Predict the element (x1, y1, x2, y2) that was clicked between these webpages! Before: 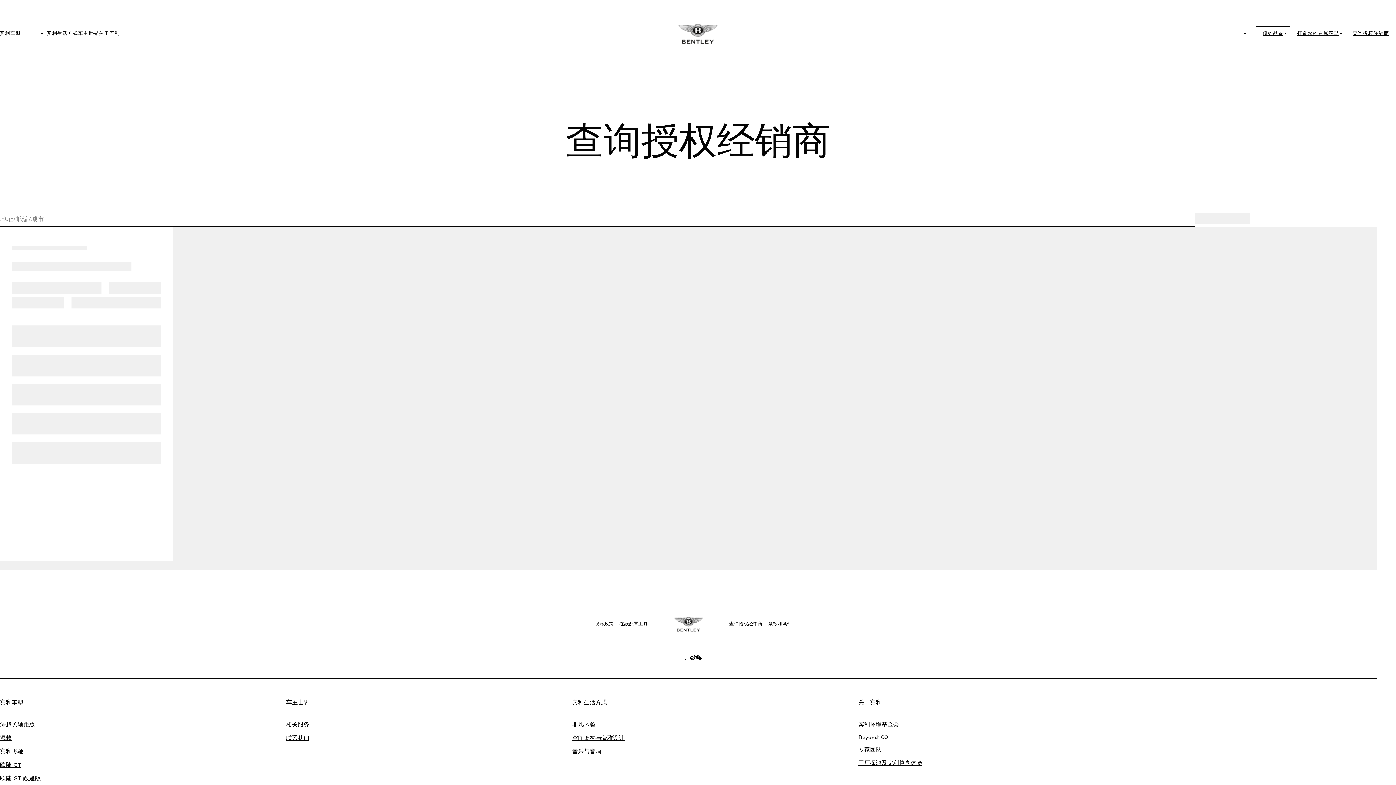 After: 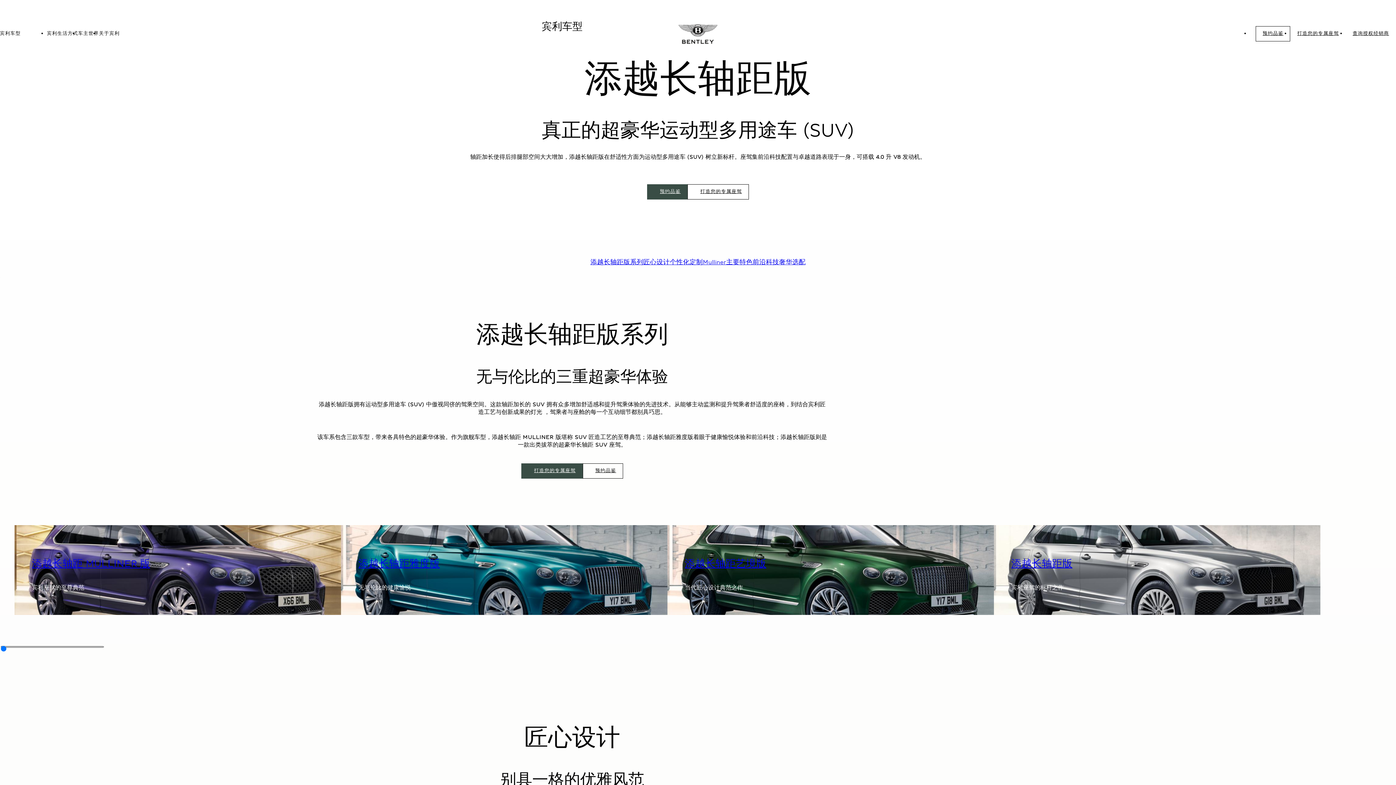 Action: label: 添越长轴距版 bbox: (0, 721, 34, 728)